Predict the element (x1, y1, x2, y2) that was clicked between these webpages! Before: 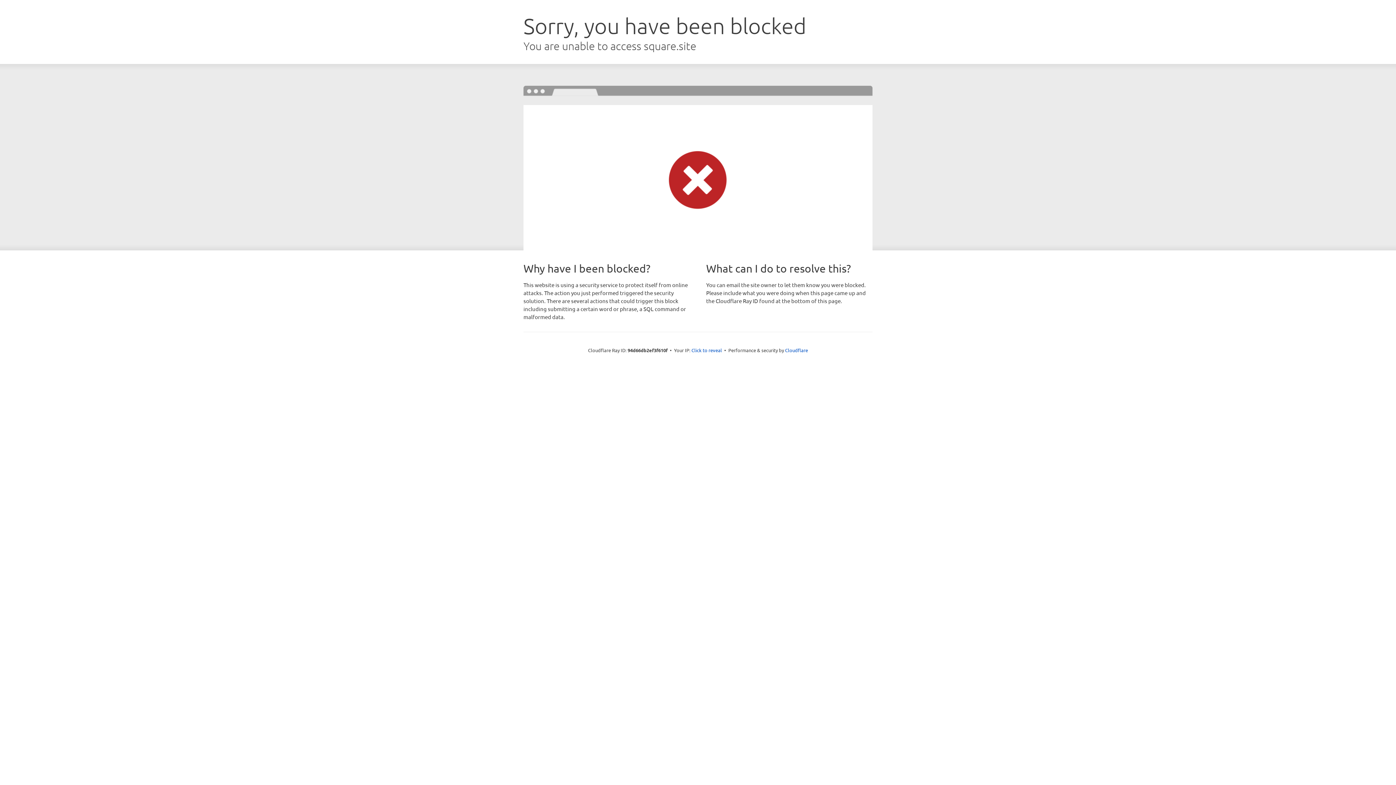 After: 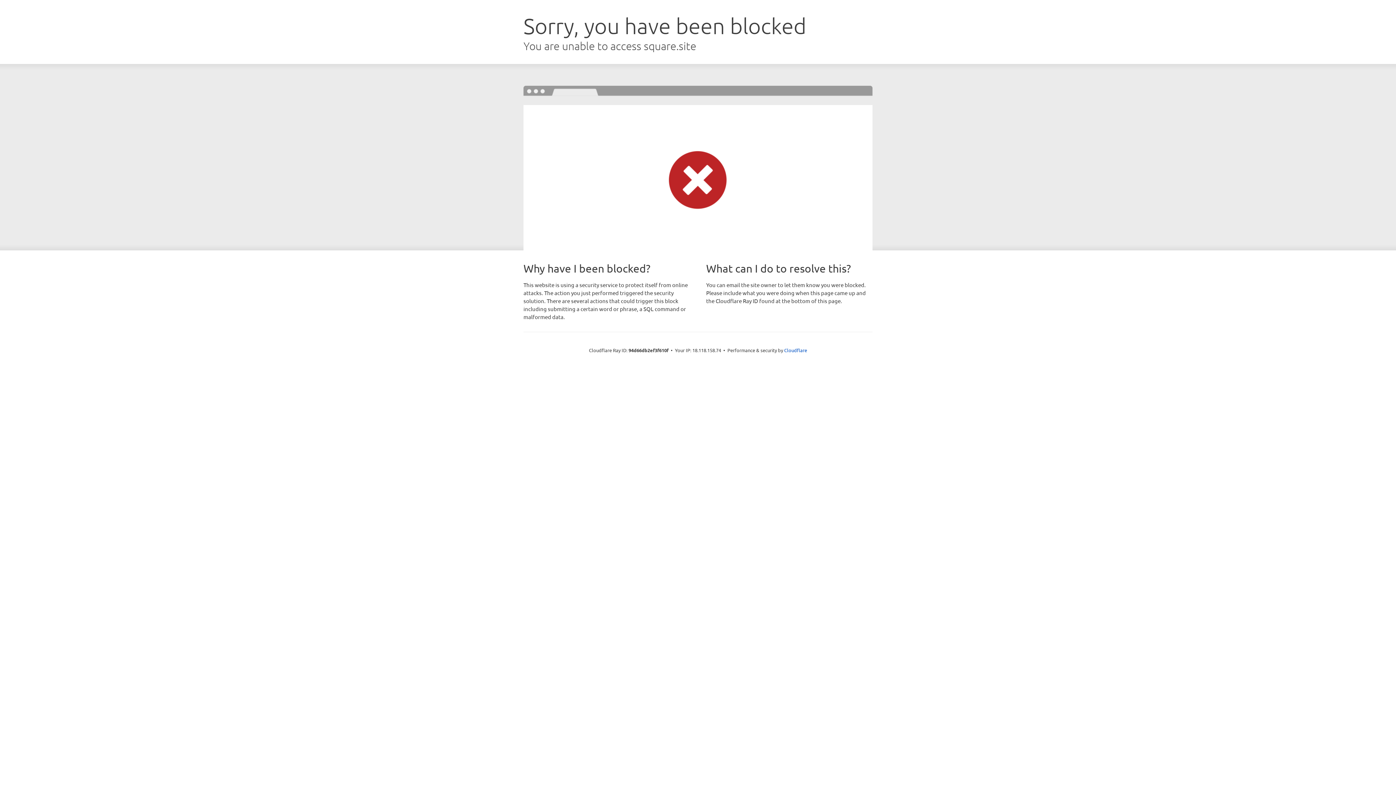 Action: bbox: (691, 346, 722, 353) label: Click to reveal